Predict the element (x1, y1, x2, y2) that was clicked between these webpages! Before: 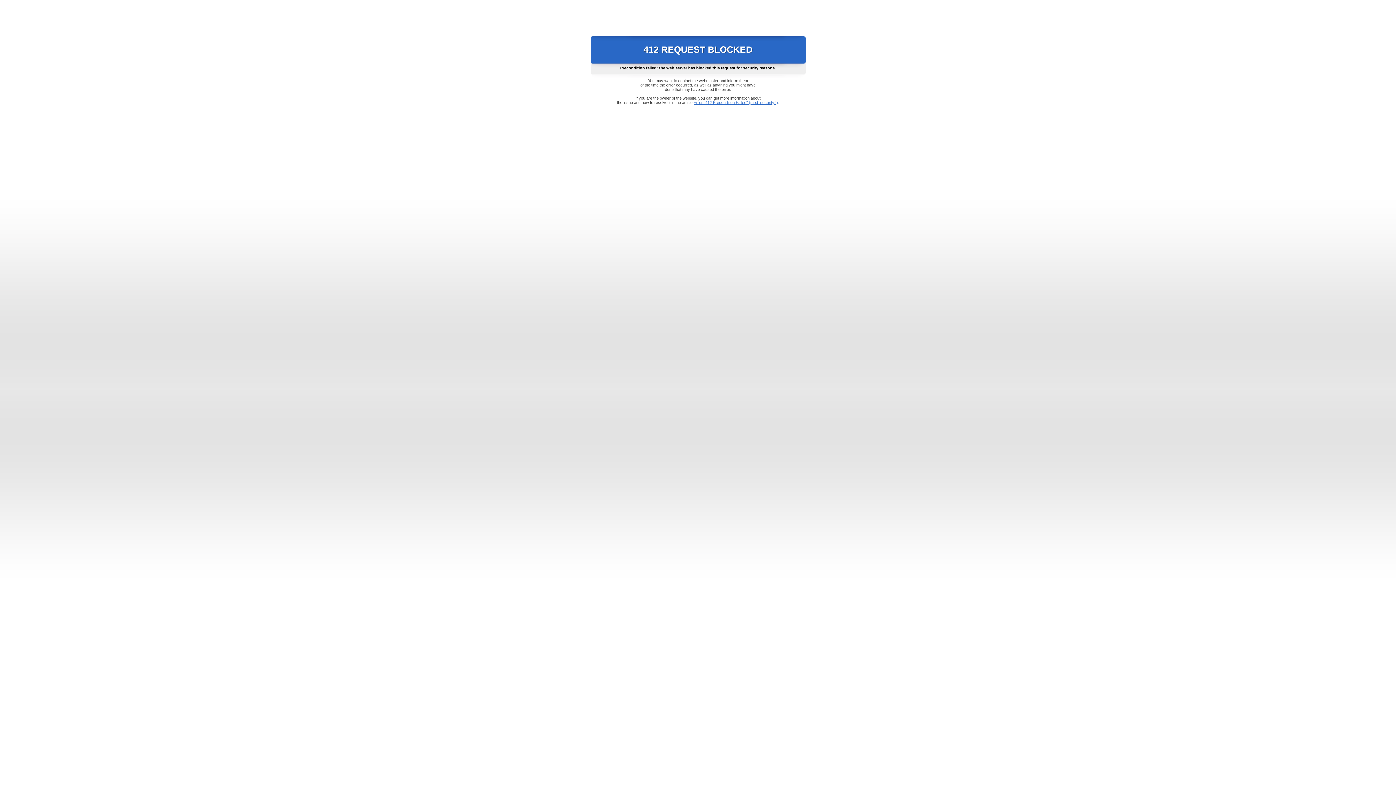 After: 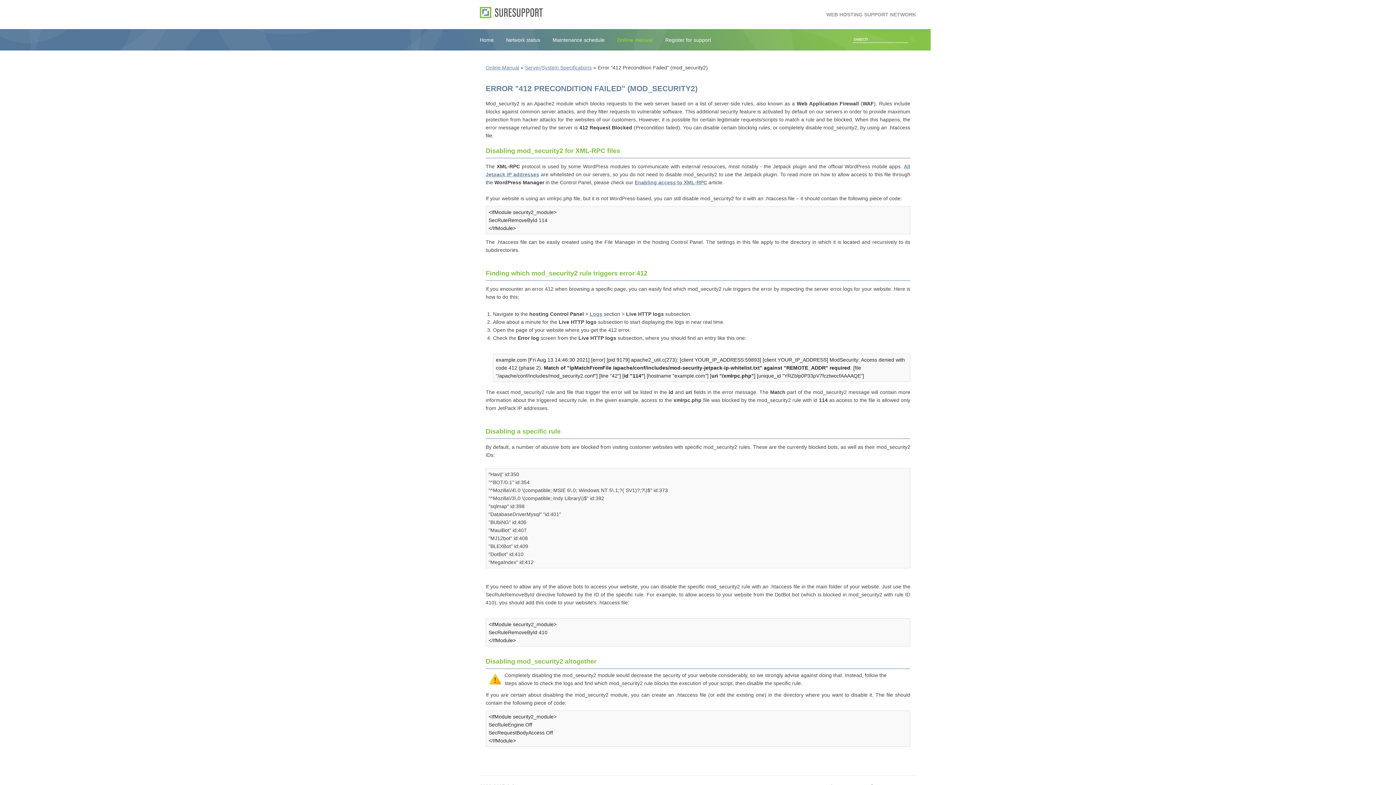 Action: label: Error "412 Precondition Failed" (mod_security2) bbox: (693, 100, 778, 104)